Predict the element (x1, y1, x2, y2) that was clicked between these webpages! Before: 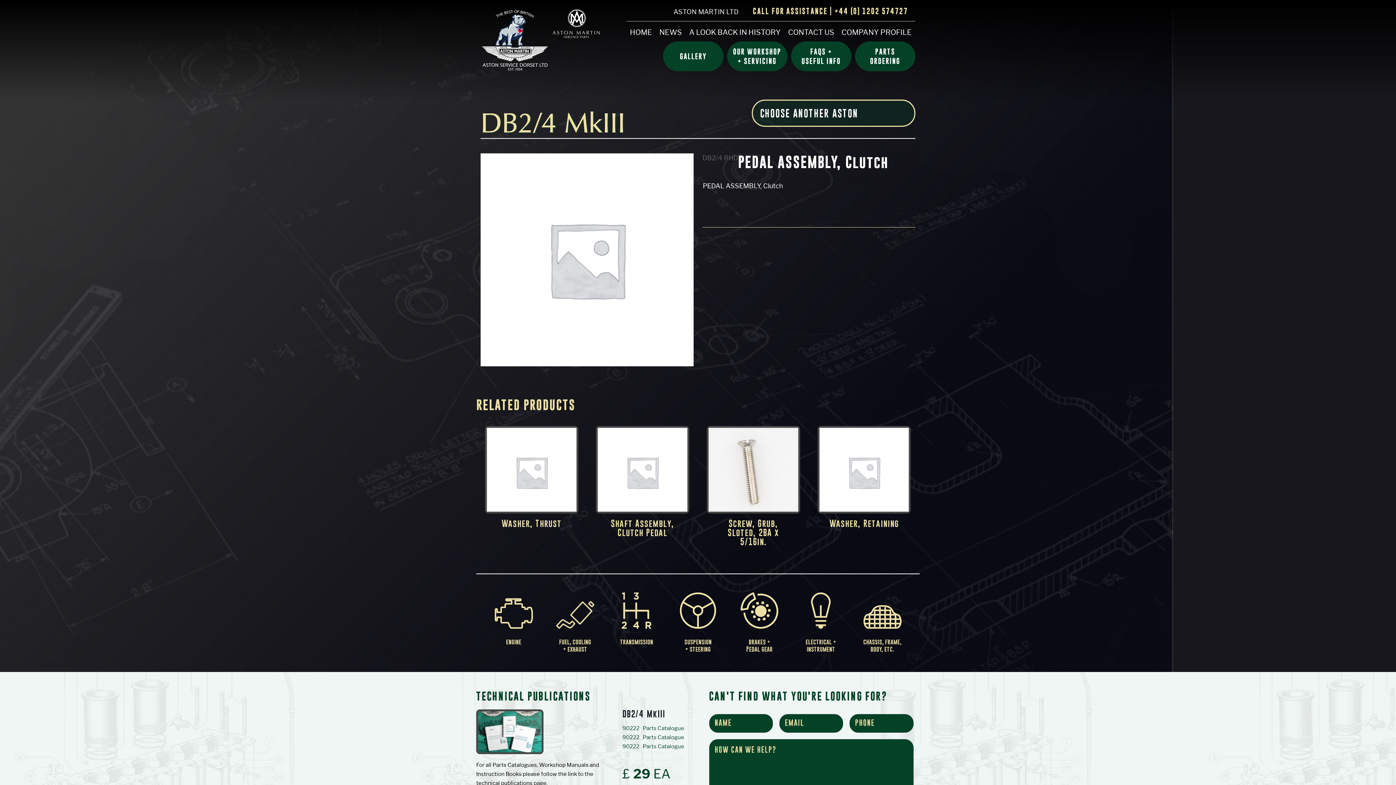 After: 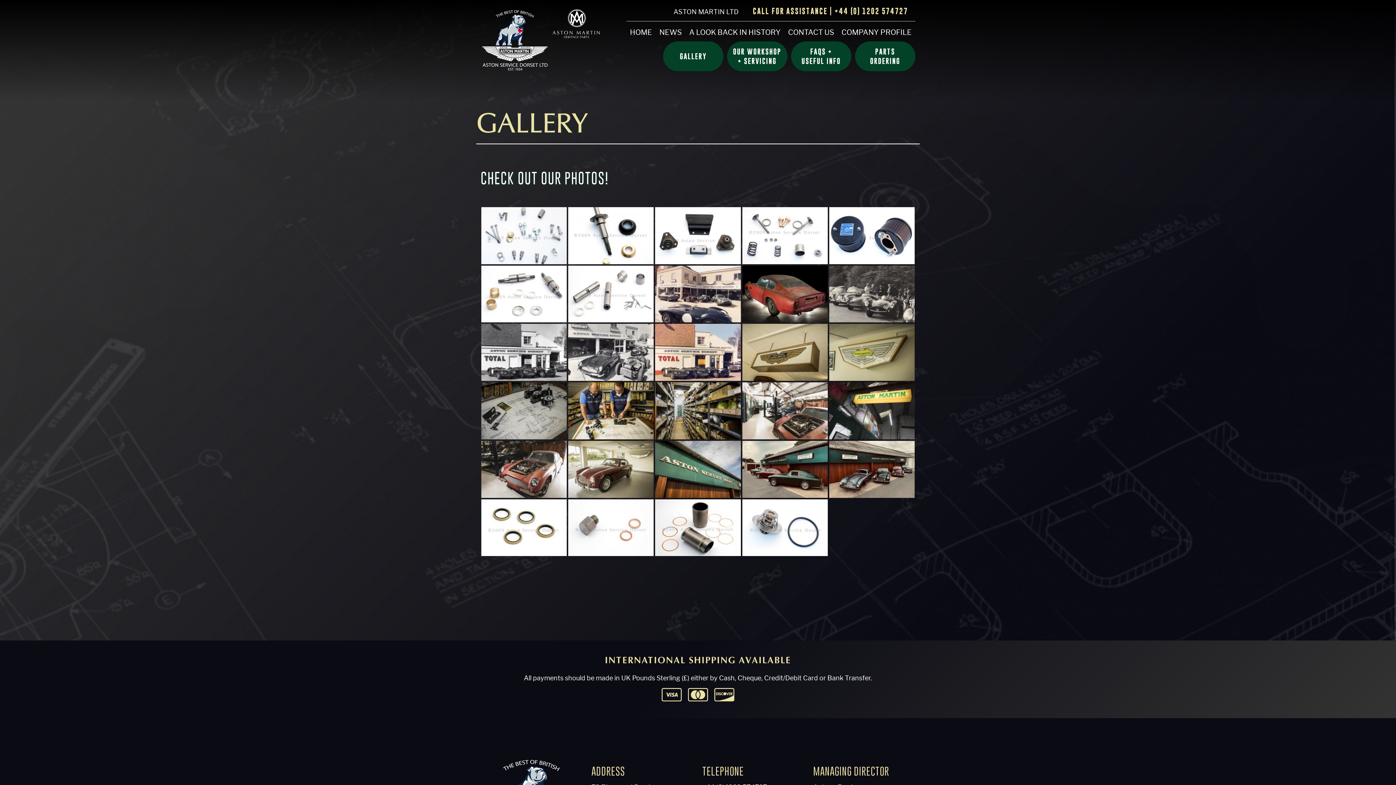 Action: bbox: (679, 51, 706, 61) label: GALLERY